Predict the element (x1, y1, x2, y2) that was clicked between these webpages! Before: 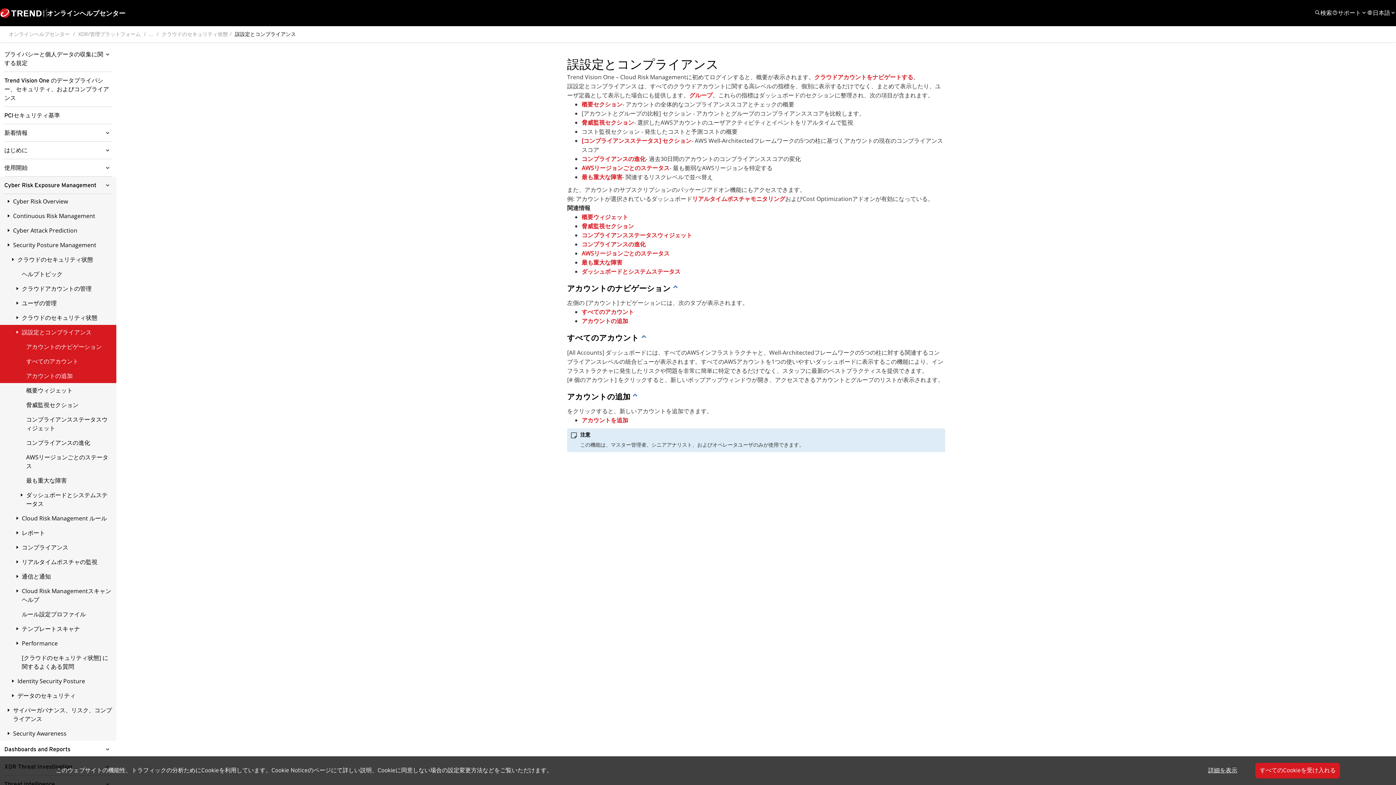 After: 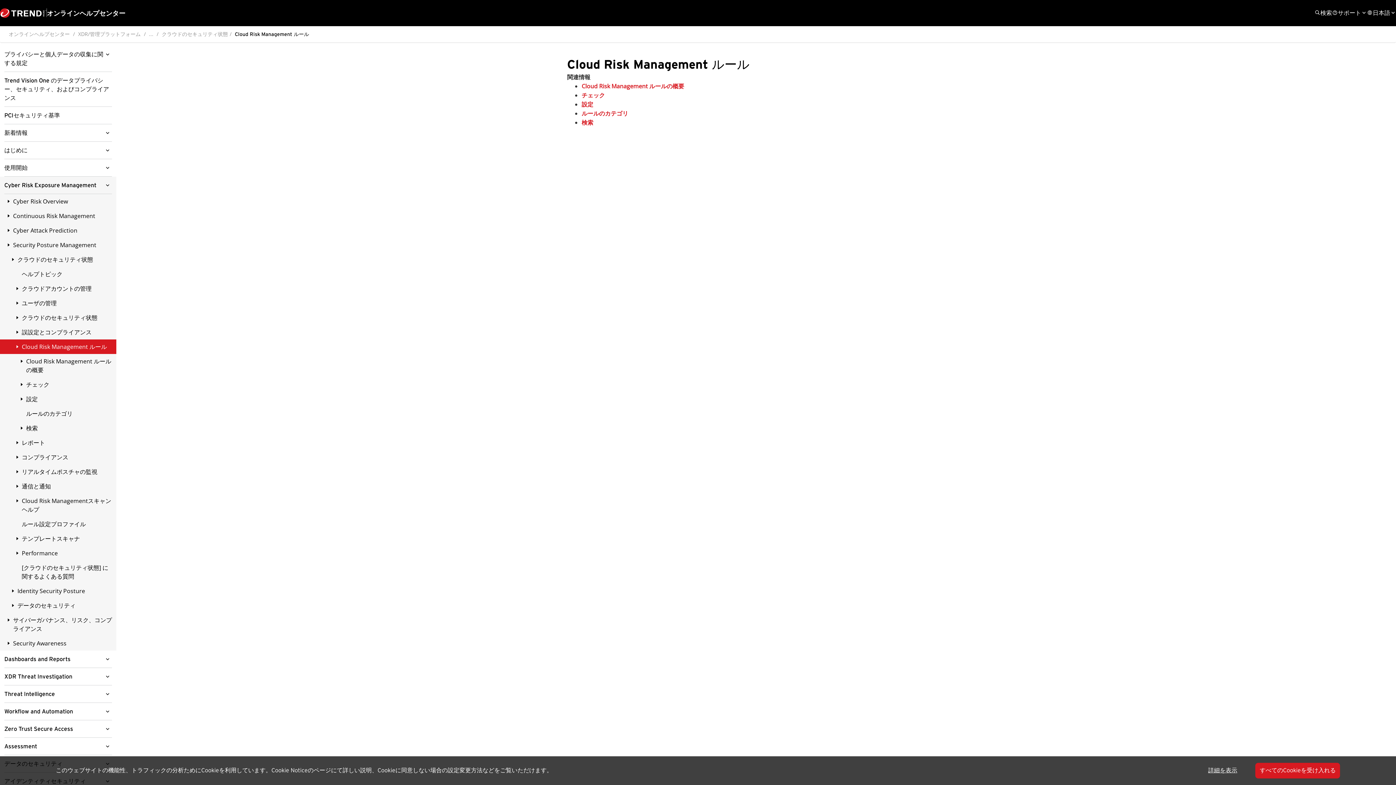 Action: label: Cloud Risk Management ルール bbox: (21, 514, 112, 522)